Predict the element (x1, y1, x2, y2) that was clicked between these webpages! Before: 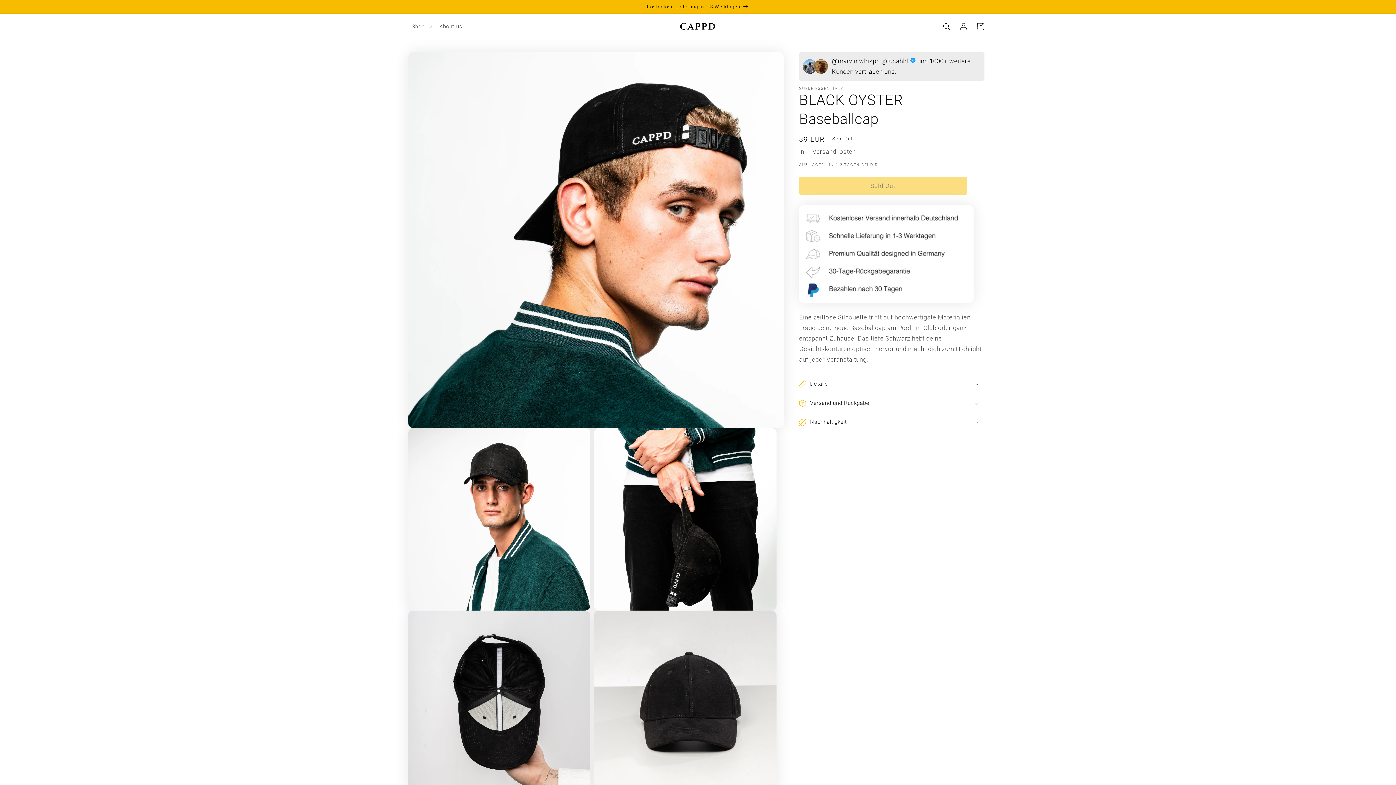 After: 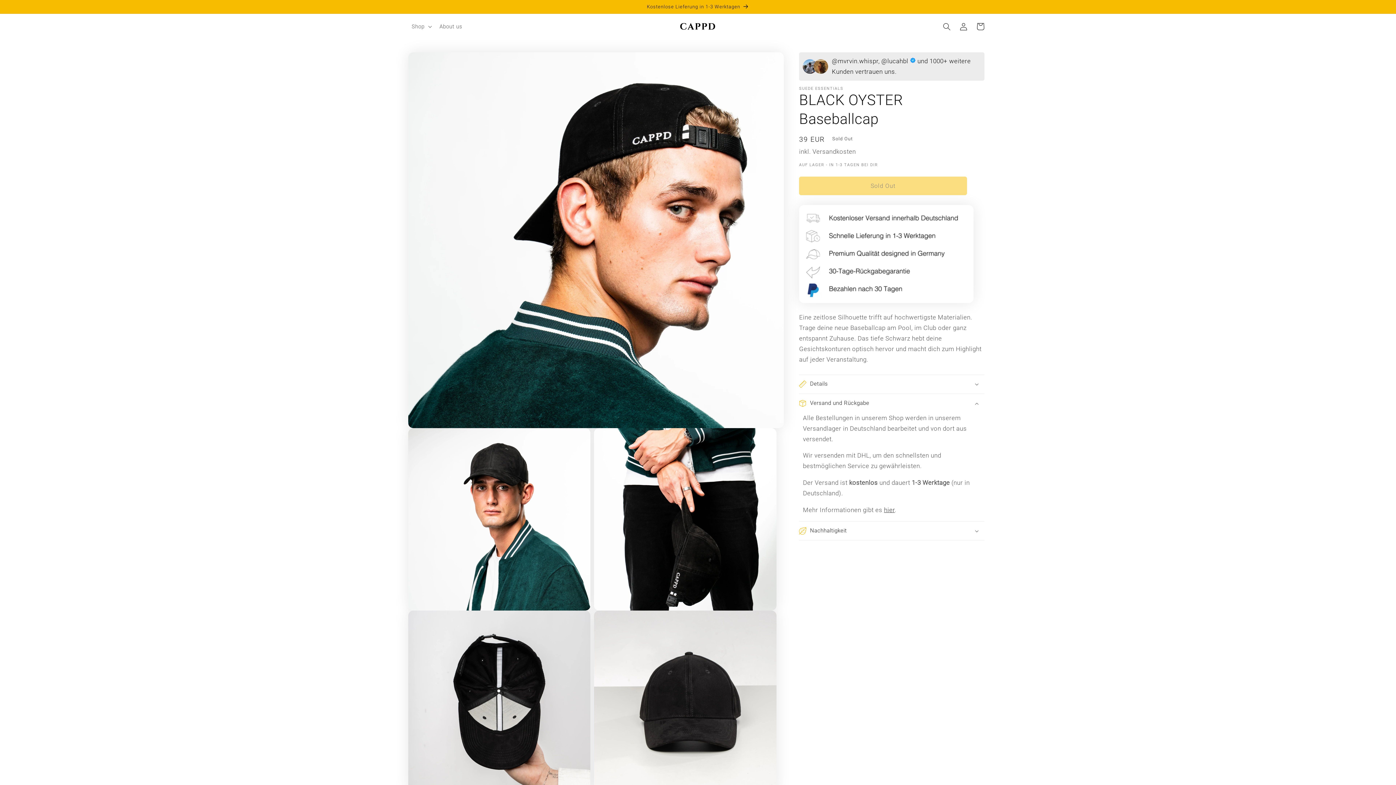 Action: bbox: (799, 394, 984, 412) label: Versand und Rückgabe